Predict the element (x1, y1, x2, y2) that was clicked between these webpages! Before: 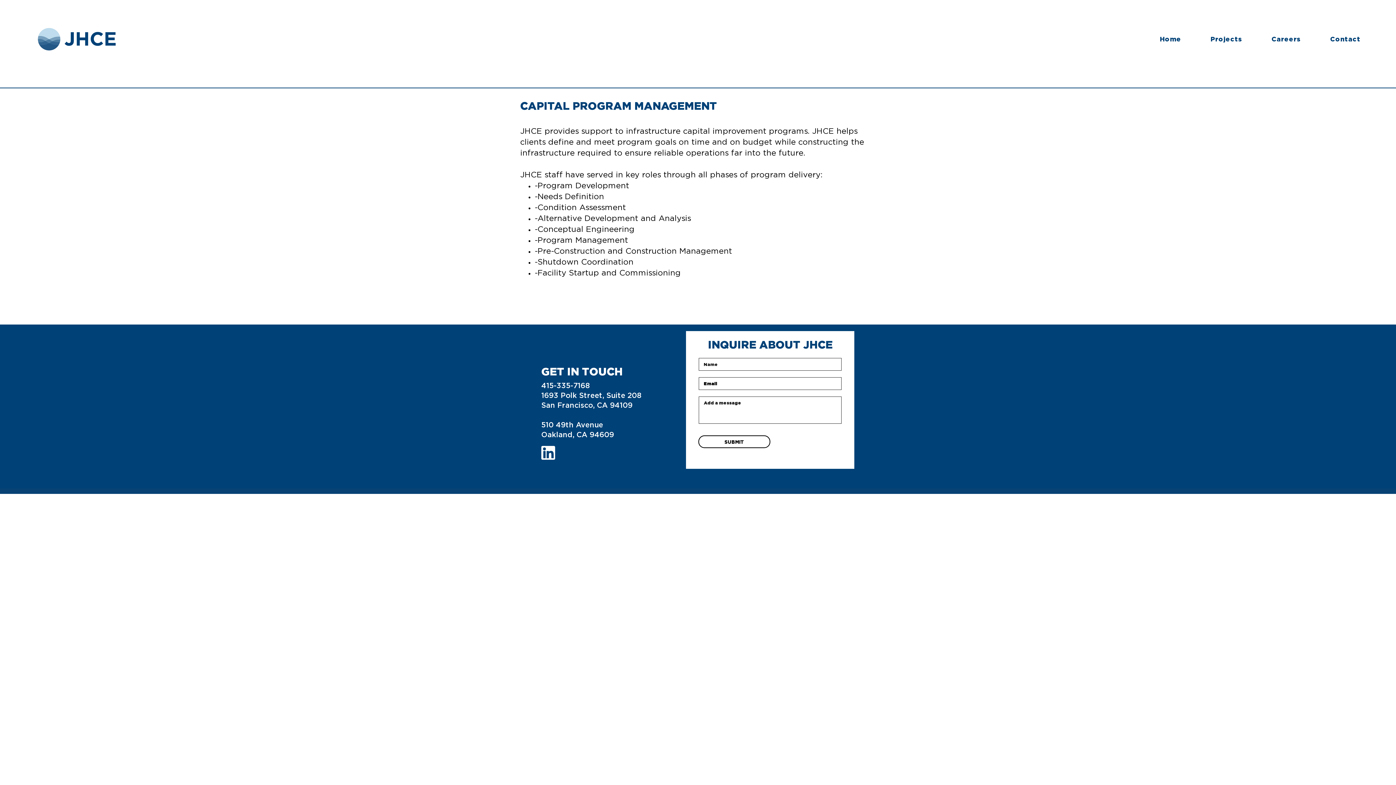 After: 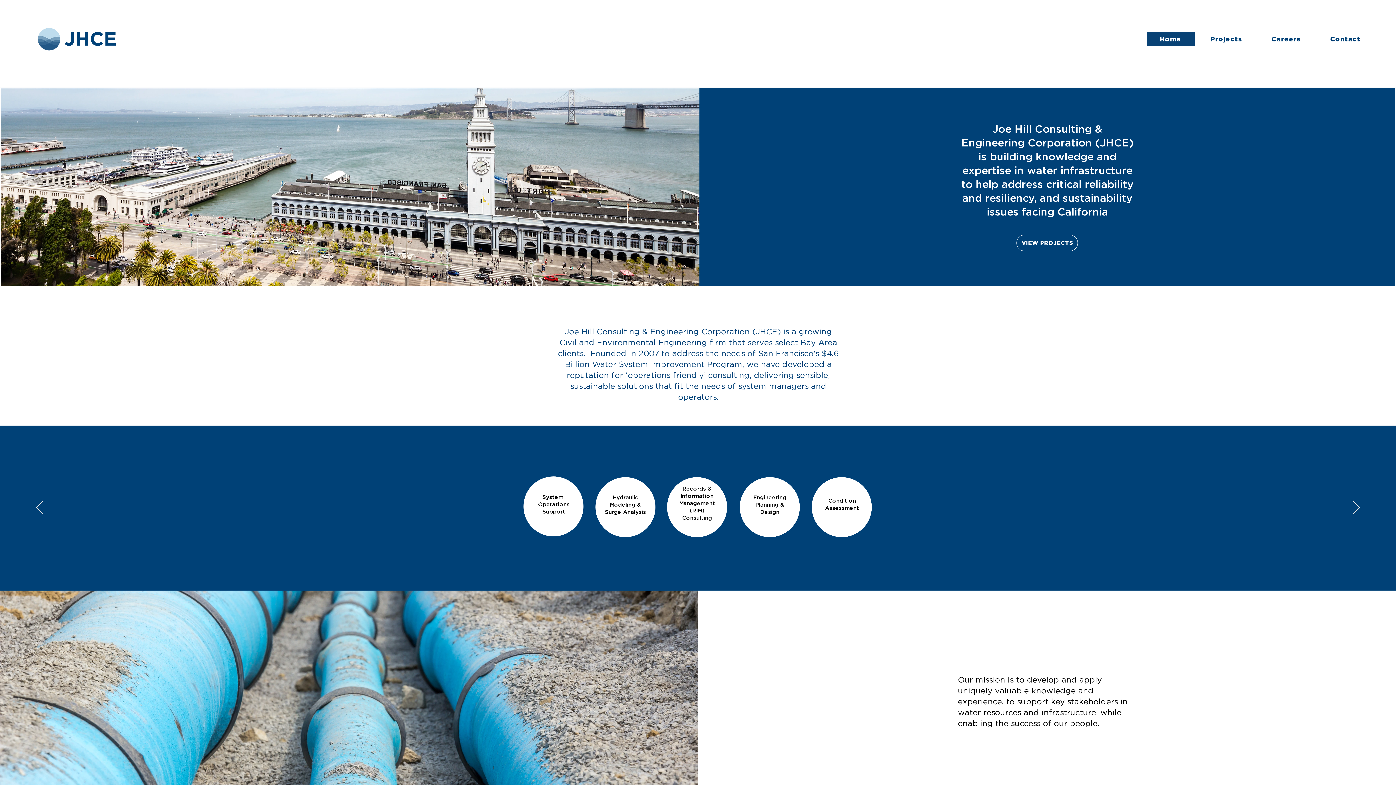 Action: label: Home bbox: (1146, 31, 1194, 46)